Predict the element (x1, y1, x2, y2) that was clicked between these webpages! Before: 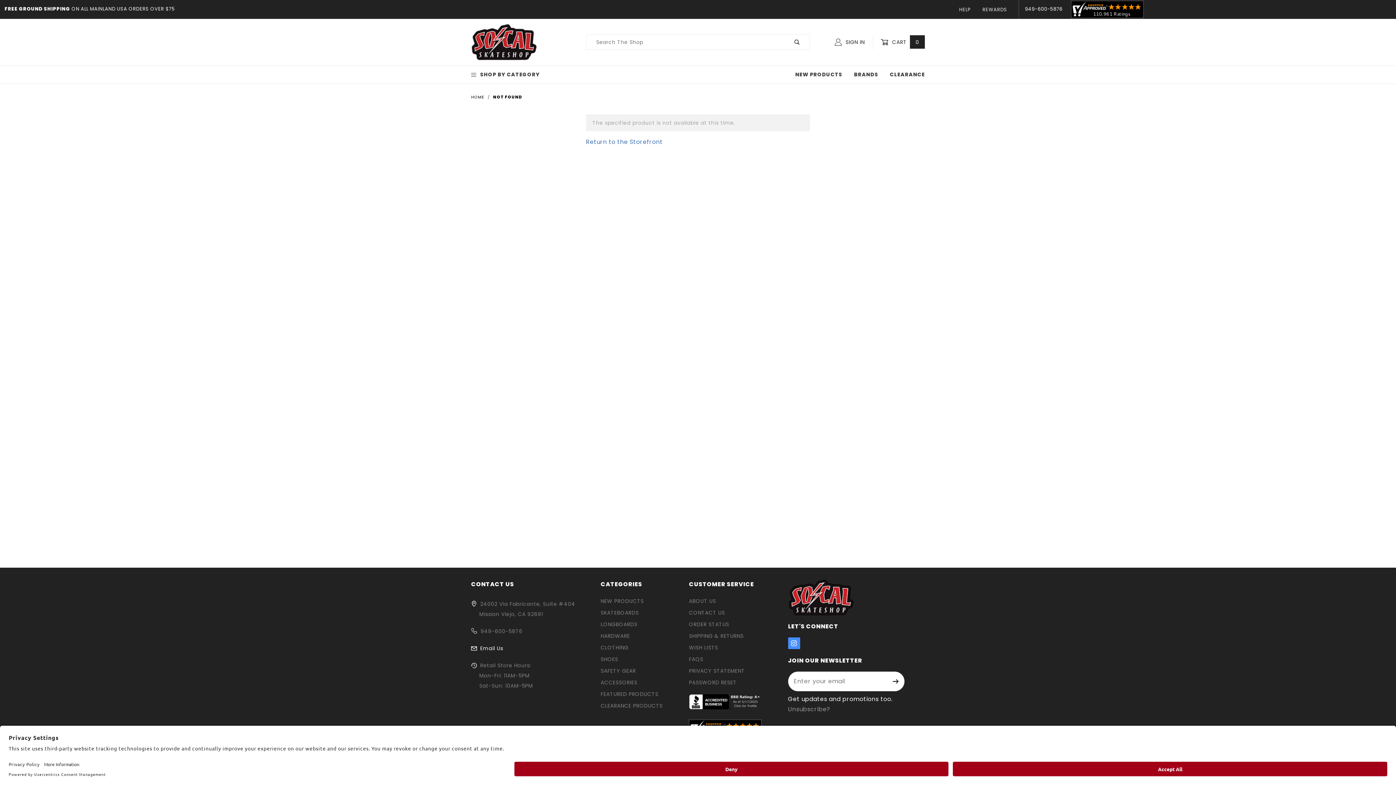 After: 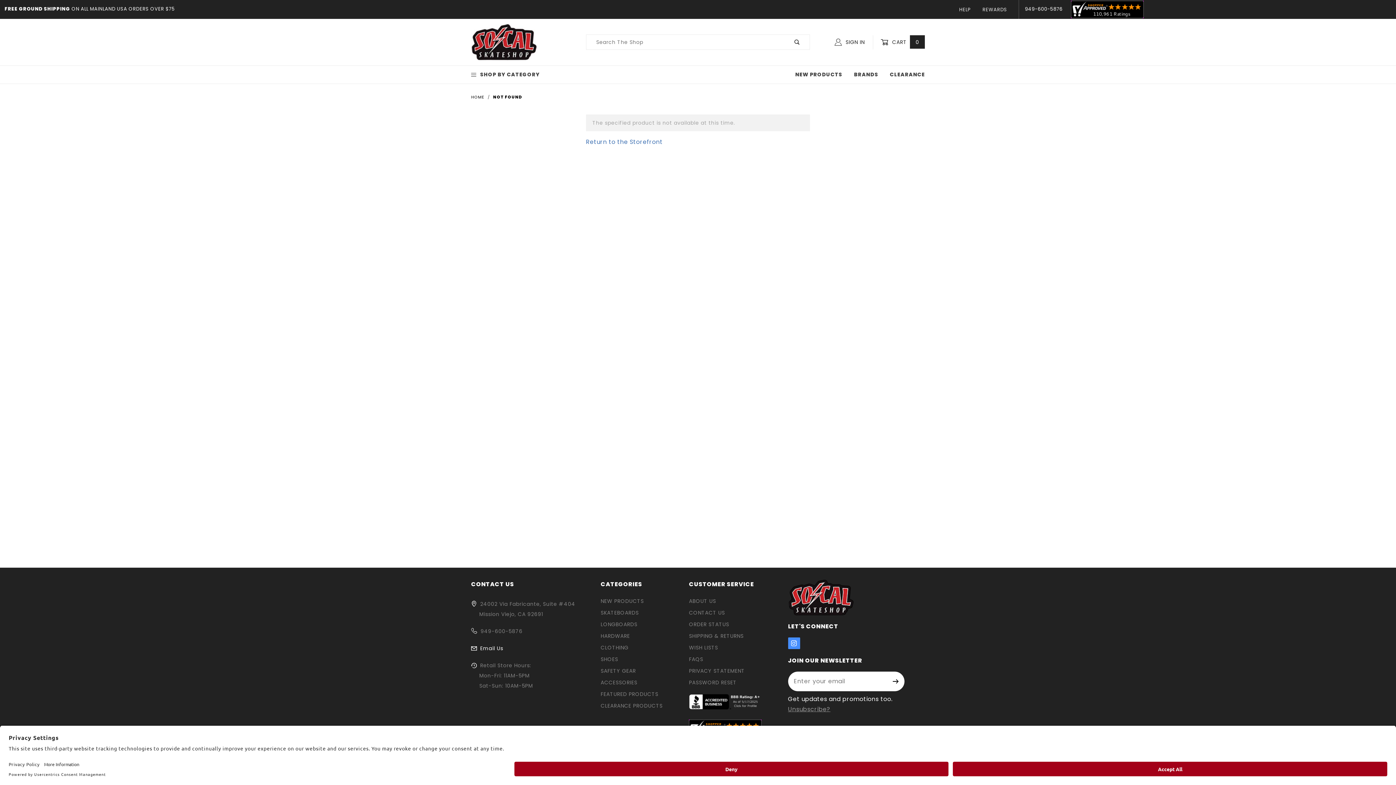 Action: bbox: (788, 705, 830, 713) label: Unsubscribe?